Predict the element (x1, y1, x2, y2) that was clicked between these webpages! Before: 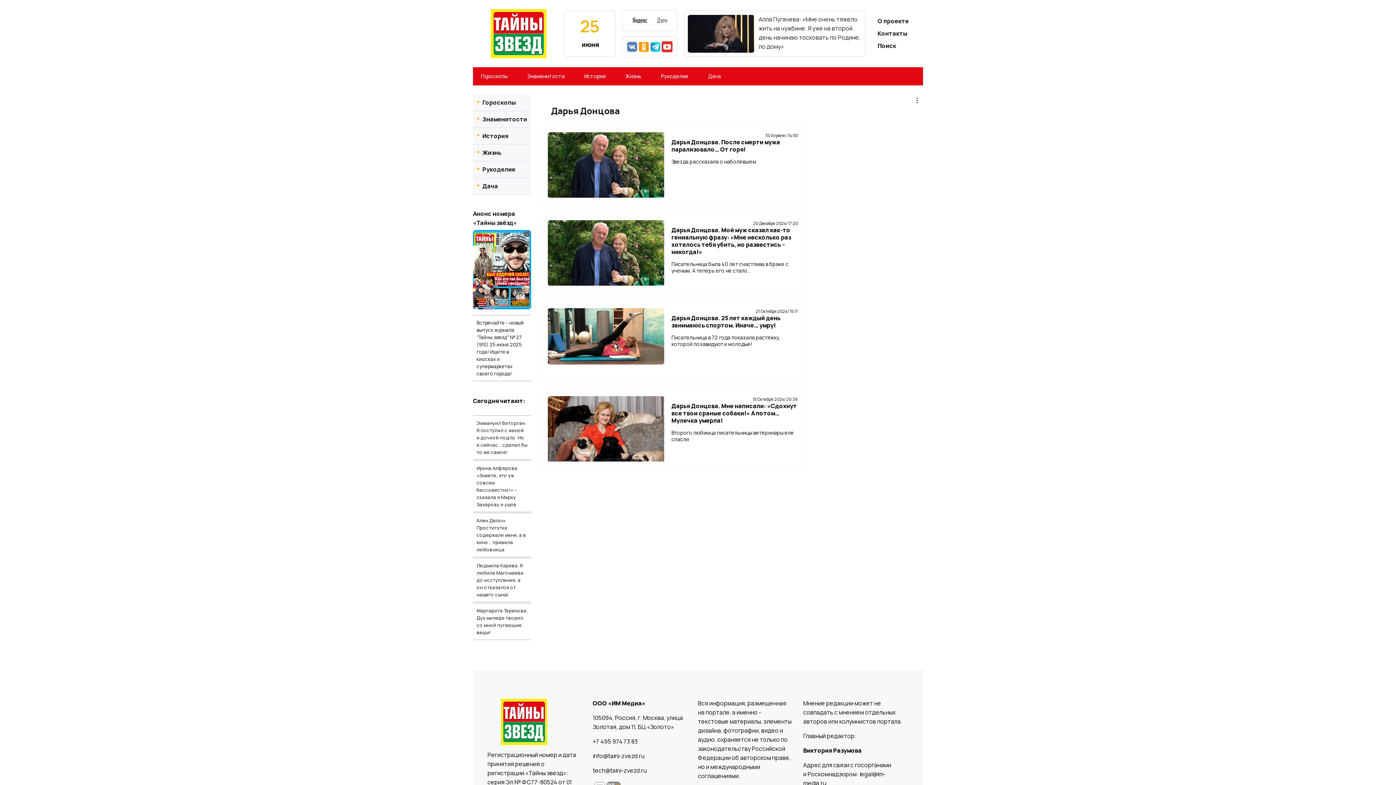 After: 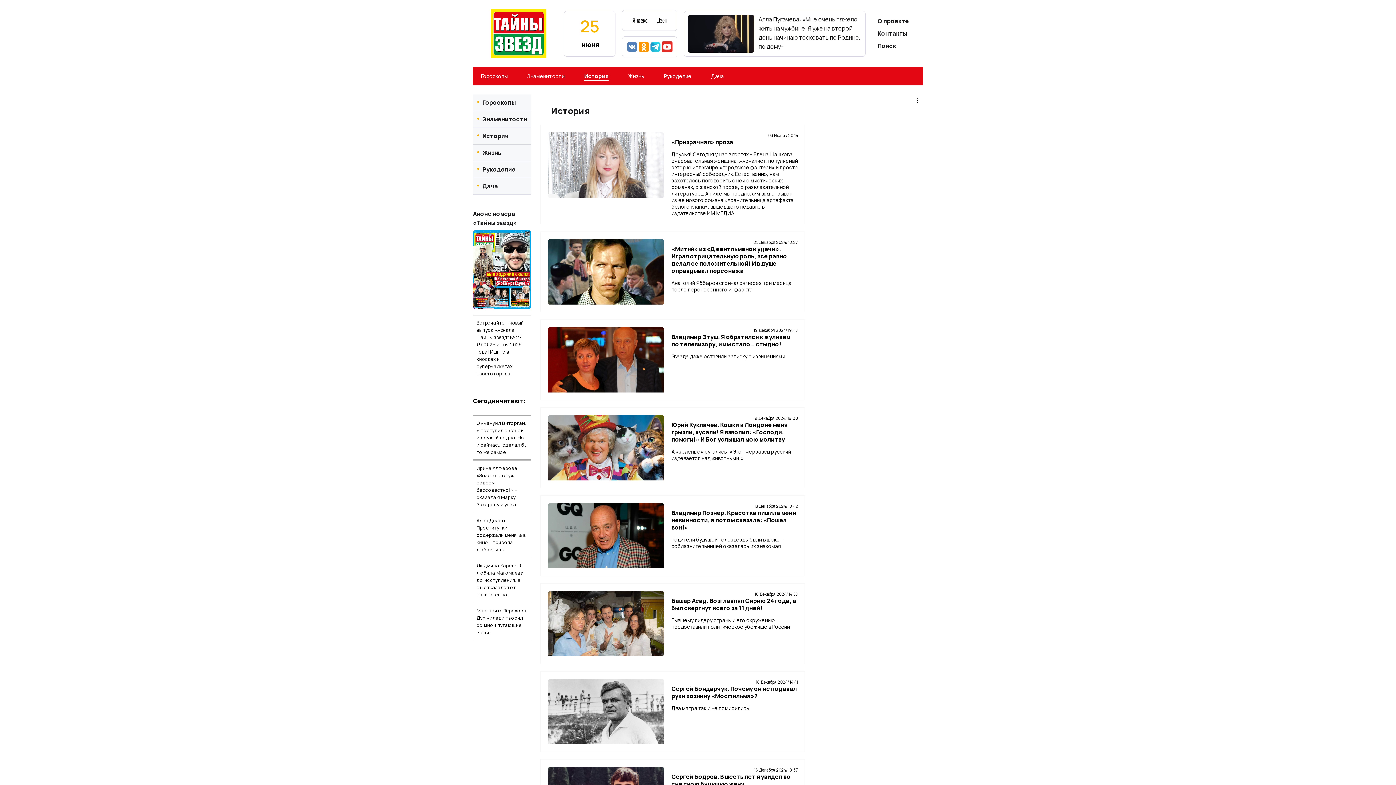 Action: label: История bbox: (576, 66, 613, 86)